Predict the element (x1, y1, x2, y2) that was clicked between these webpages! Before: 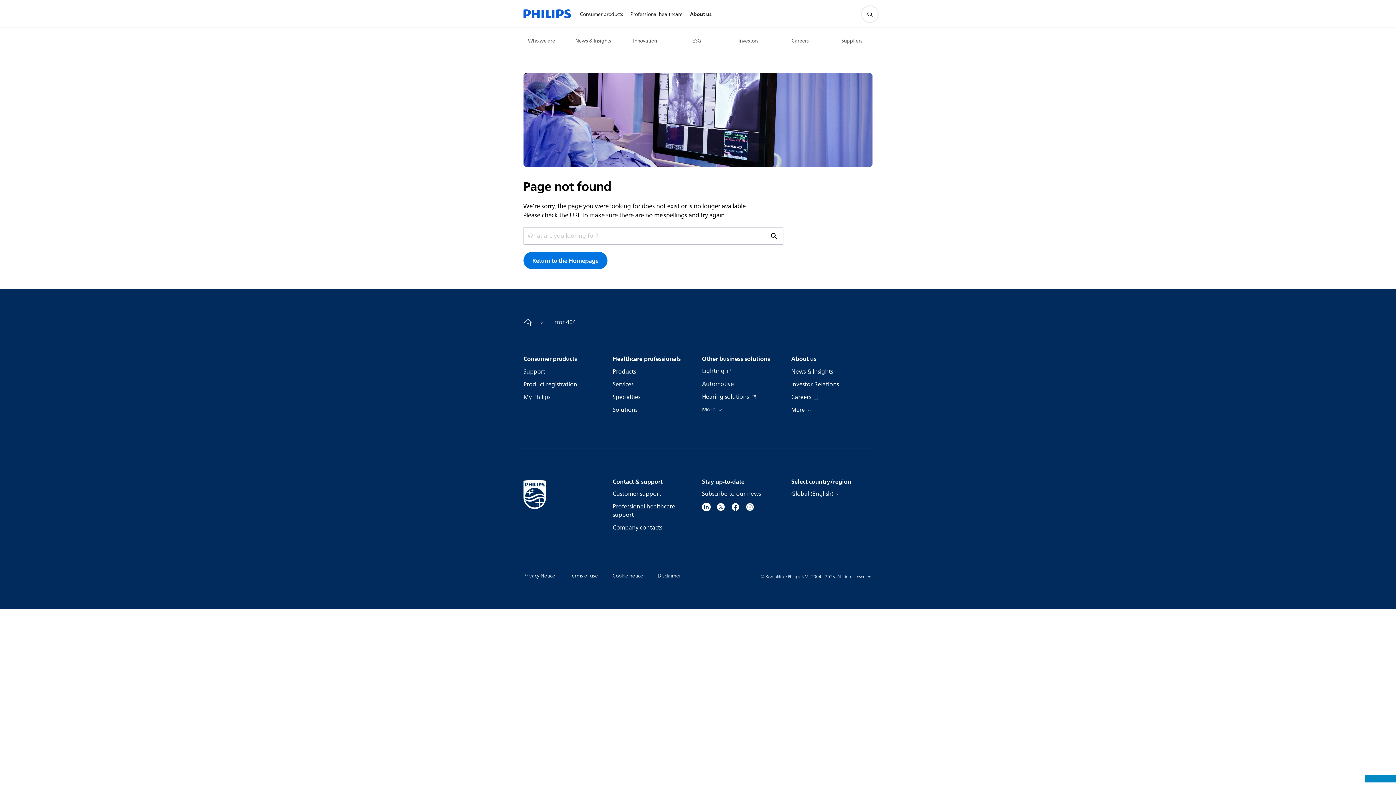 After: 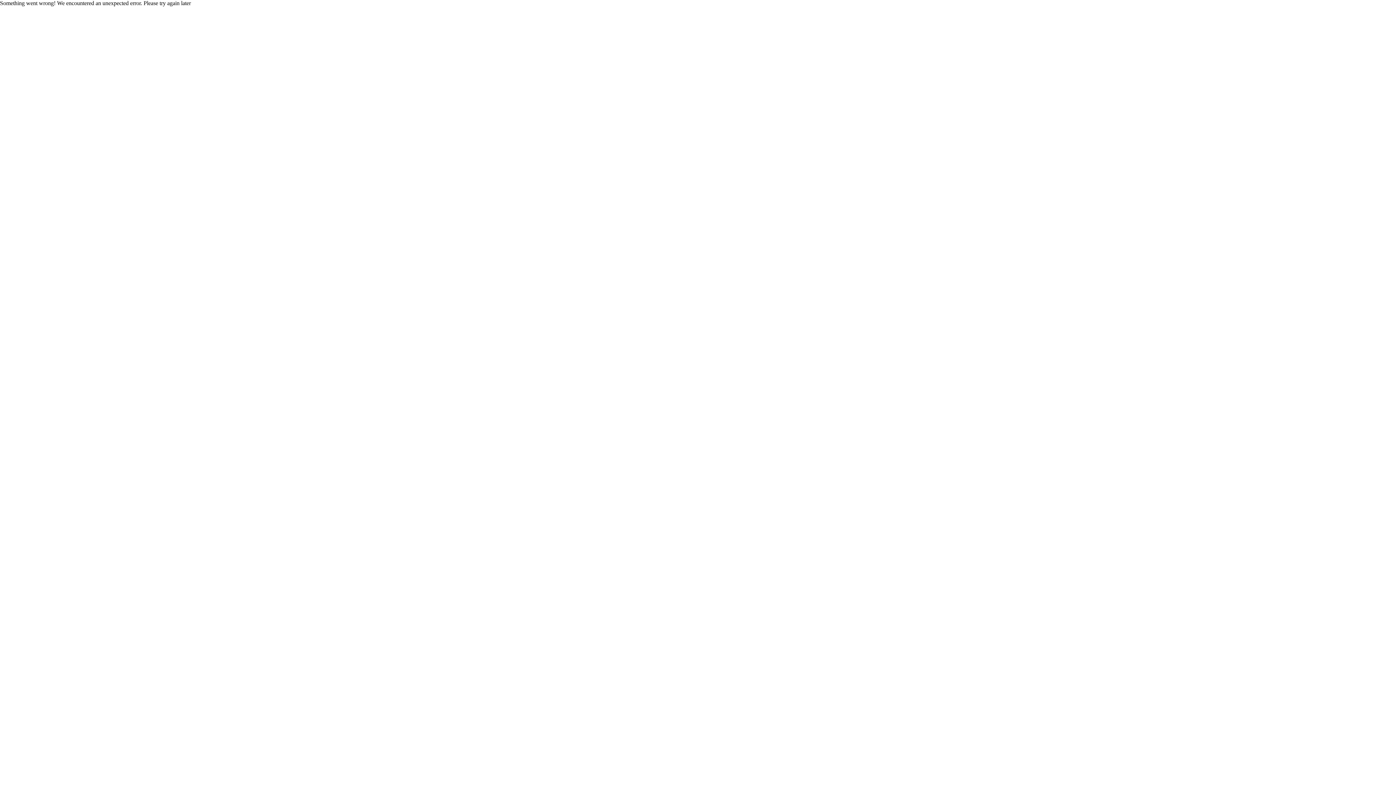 Action: label: Specialties bbox: (612, 393, 640, 401)